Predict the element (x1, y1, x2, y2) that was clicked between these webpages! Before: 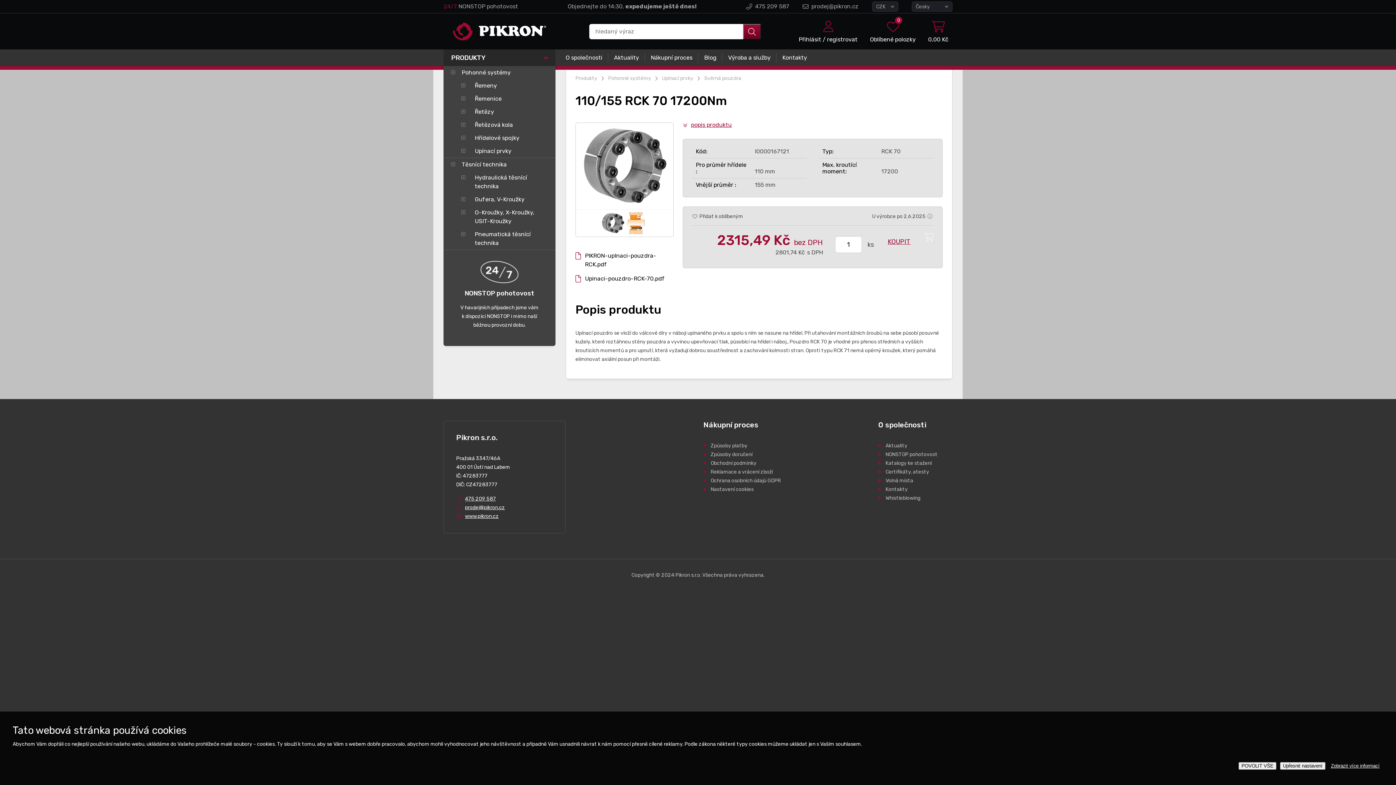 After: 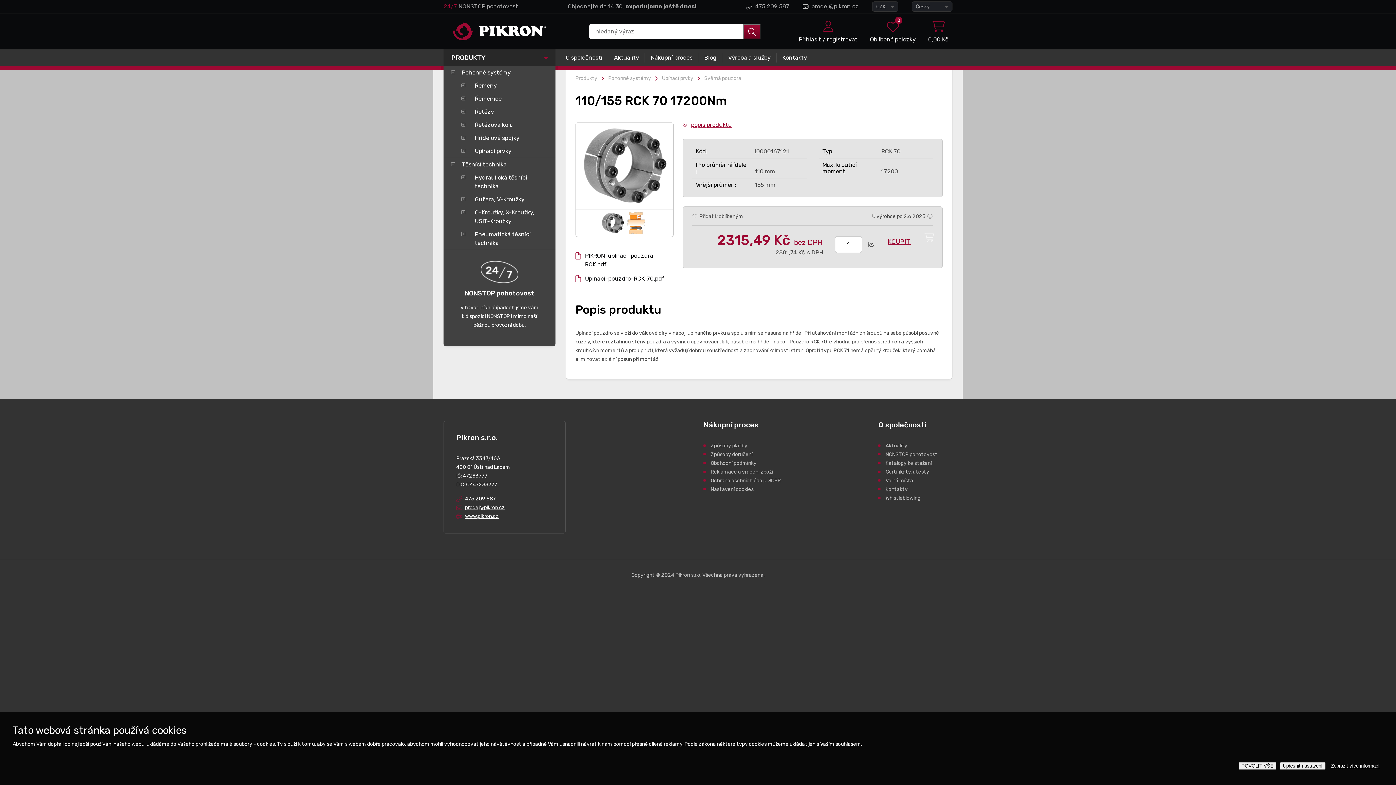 Action: bbox: (575, 251, 673, 269) label: PIKRON-upInaci-pouzdra-RCK.pdf